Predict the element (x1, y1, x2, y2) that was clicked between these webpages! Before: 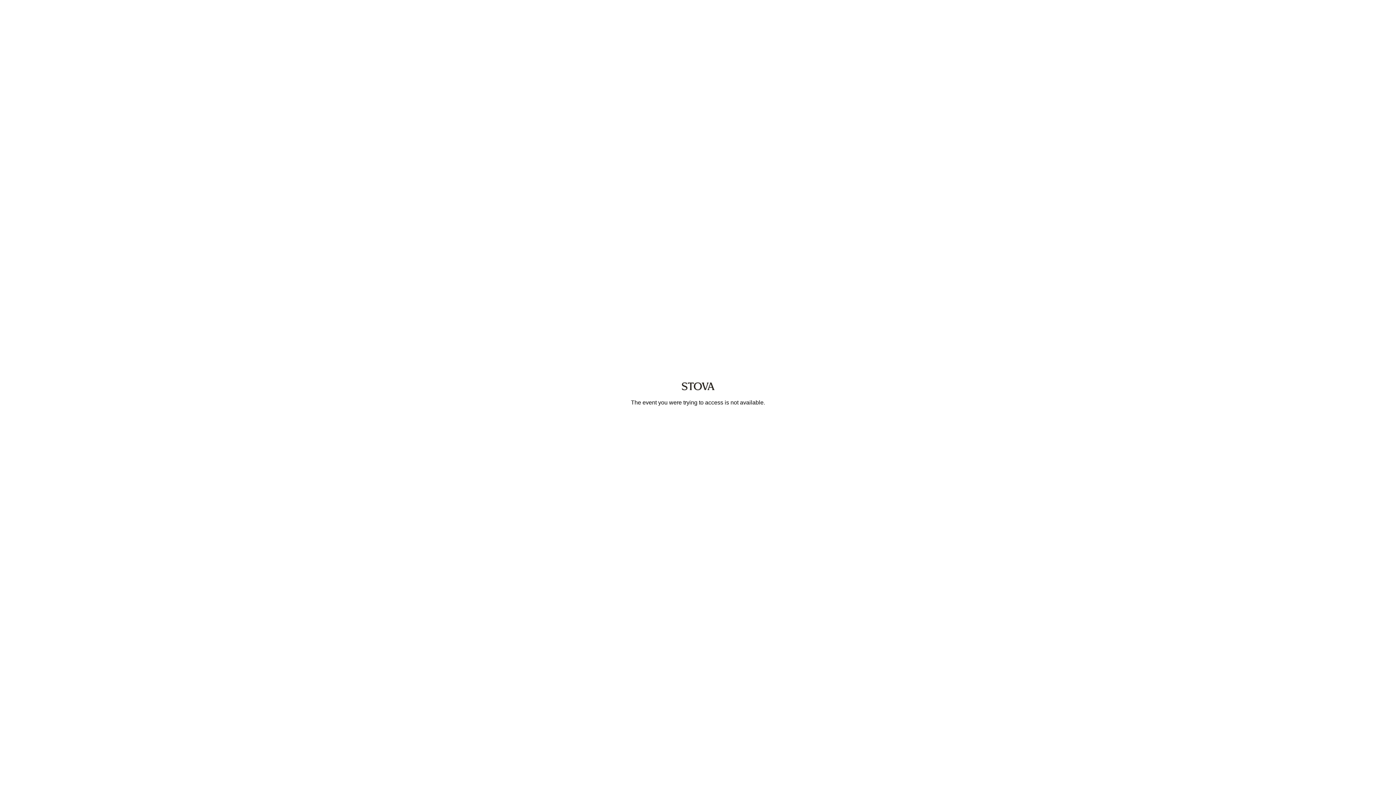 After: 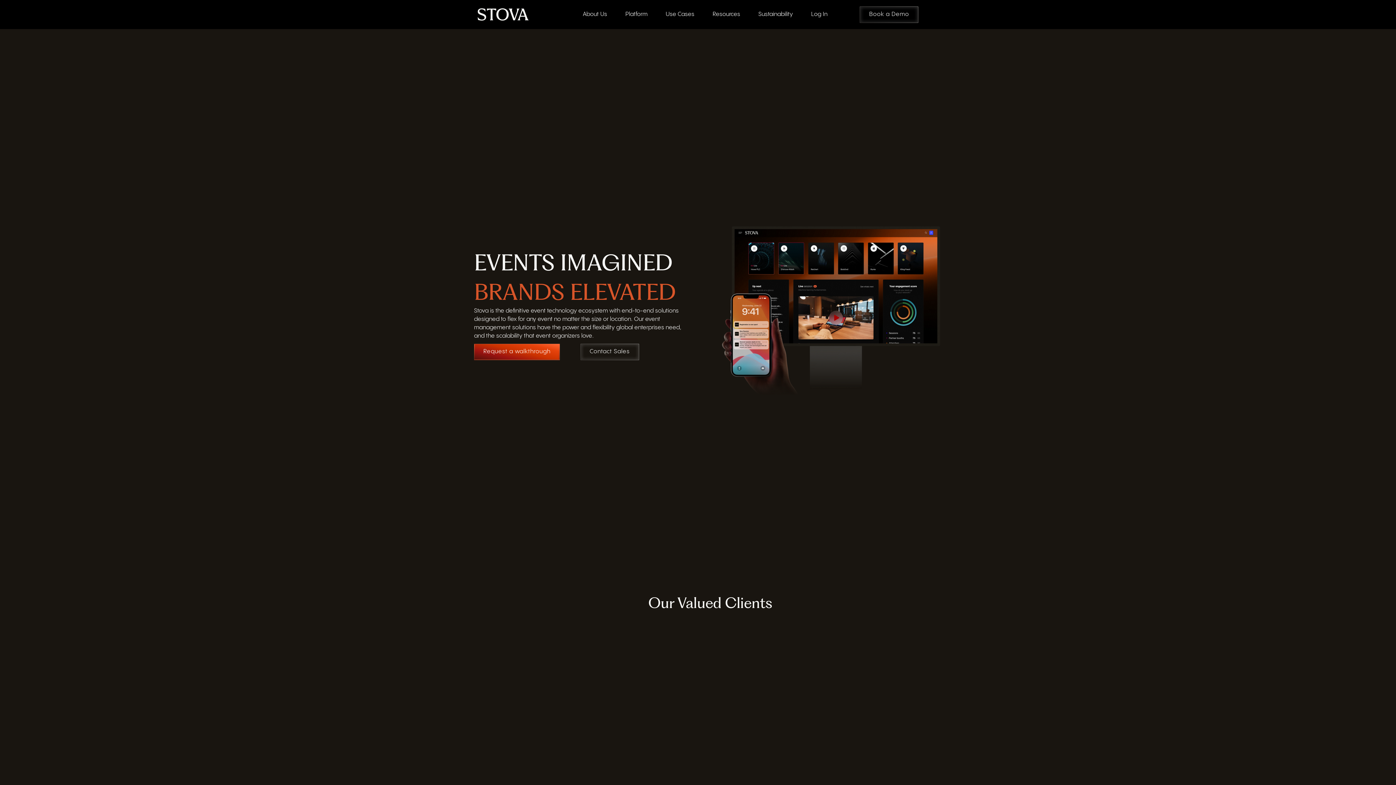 Action: bbox: (666, 388, 730, 394)